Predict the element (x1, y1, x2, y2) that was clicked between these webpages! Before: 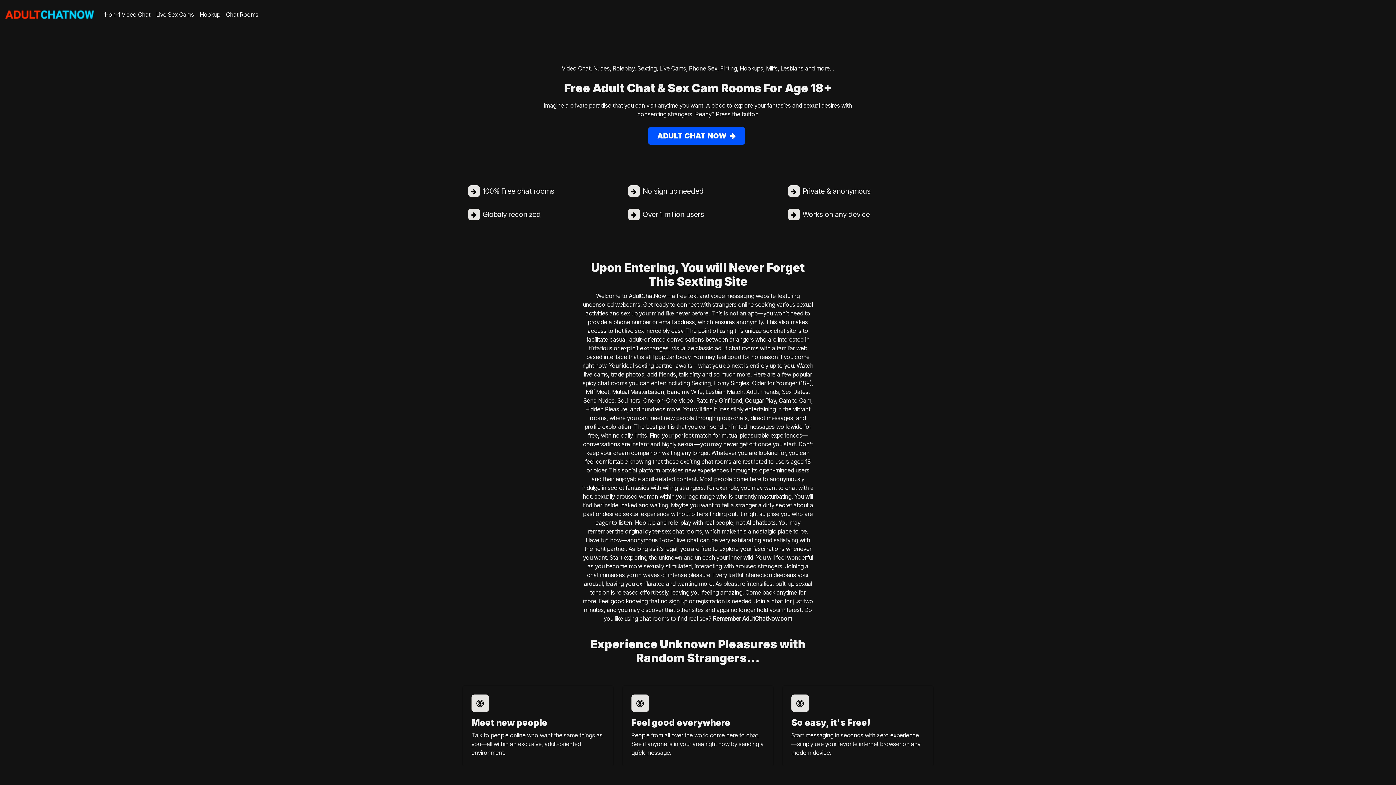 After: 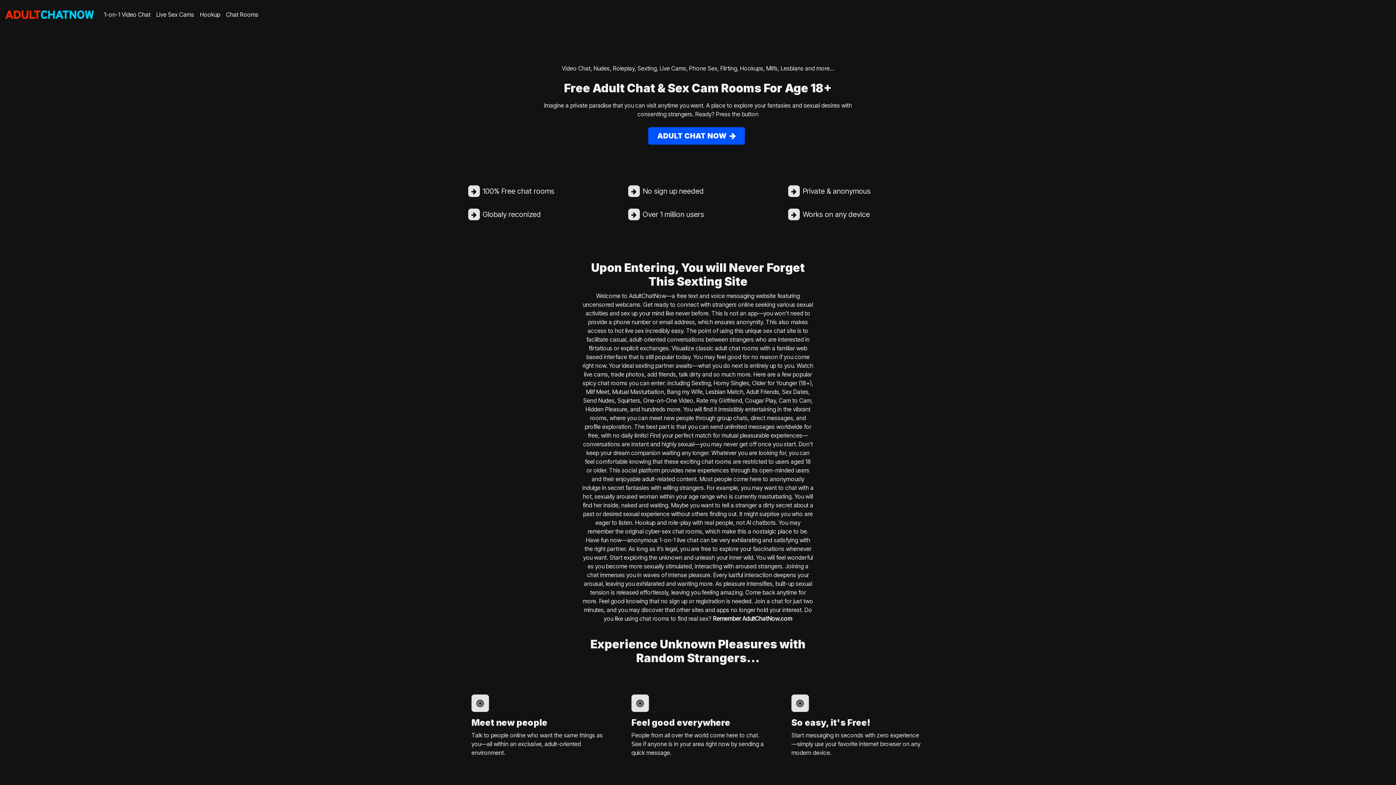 Action: bbox: (4, 0, 95, 29)